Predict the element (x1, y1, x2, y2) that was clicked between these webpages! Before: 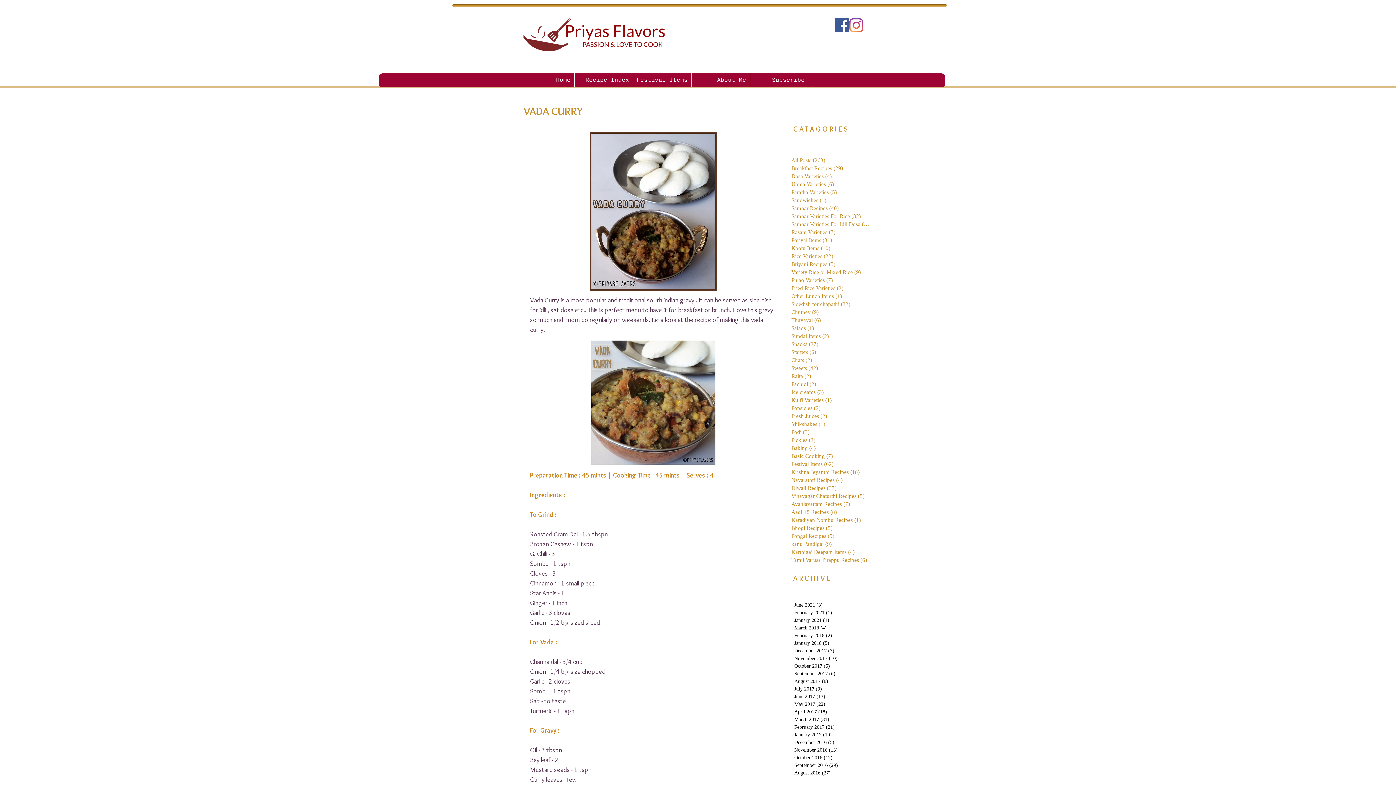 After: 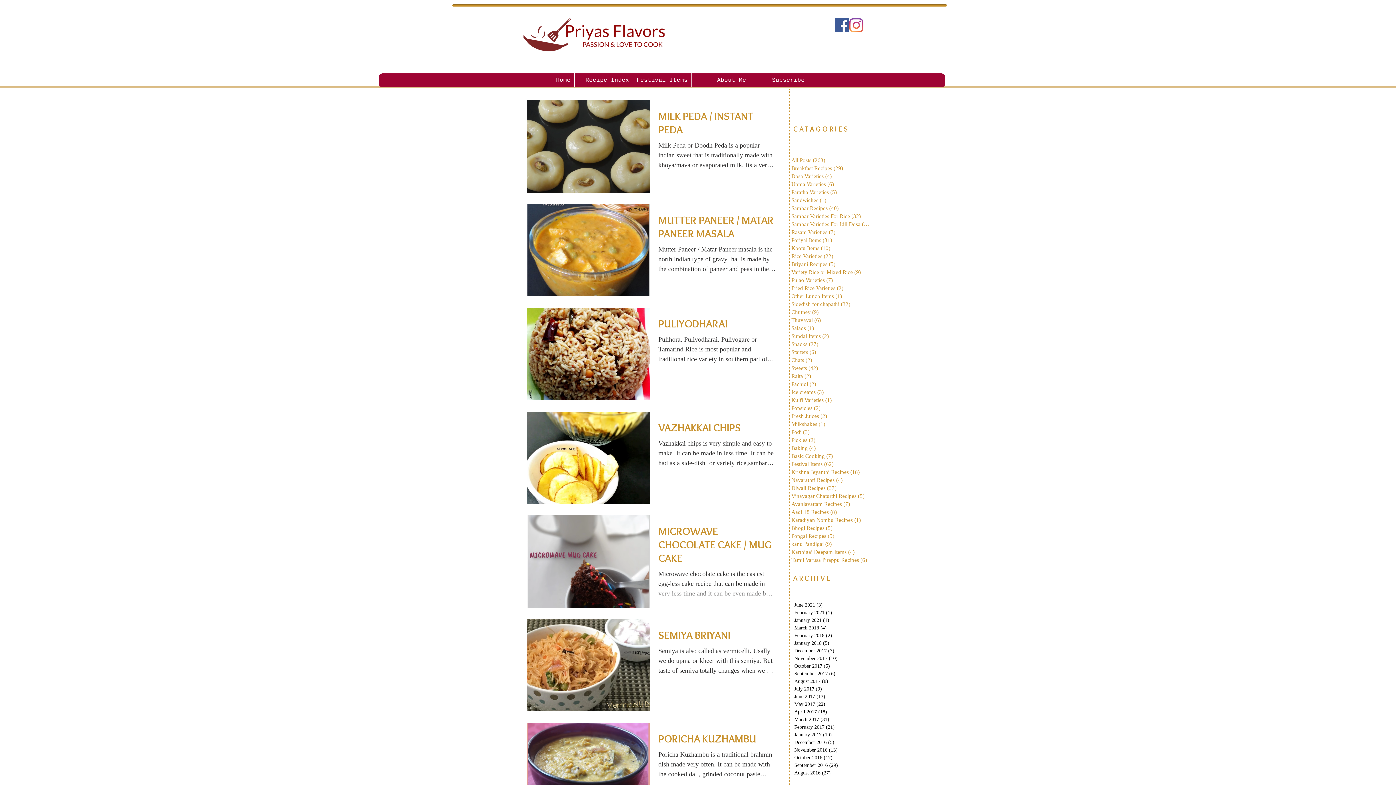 Action: label: September 2016 (29)
29 posts bbox: (794, 761, 862, 769)